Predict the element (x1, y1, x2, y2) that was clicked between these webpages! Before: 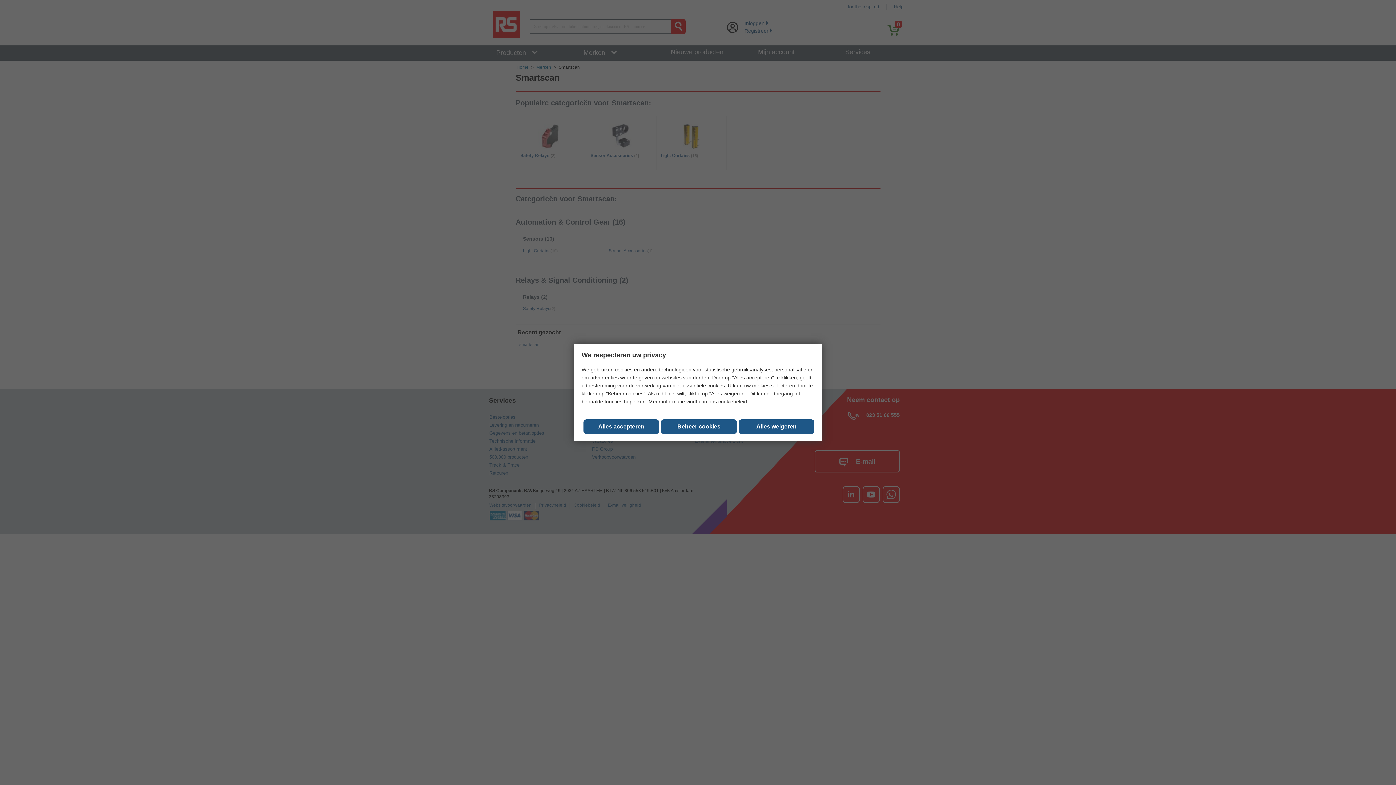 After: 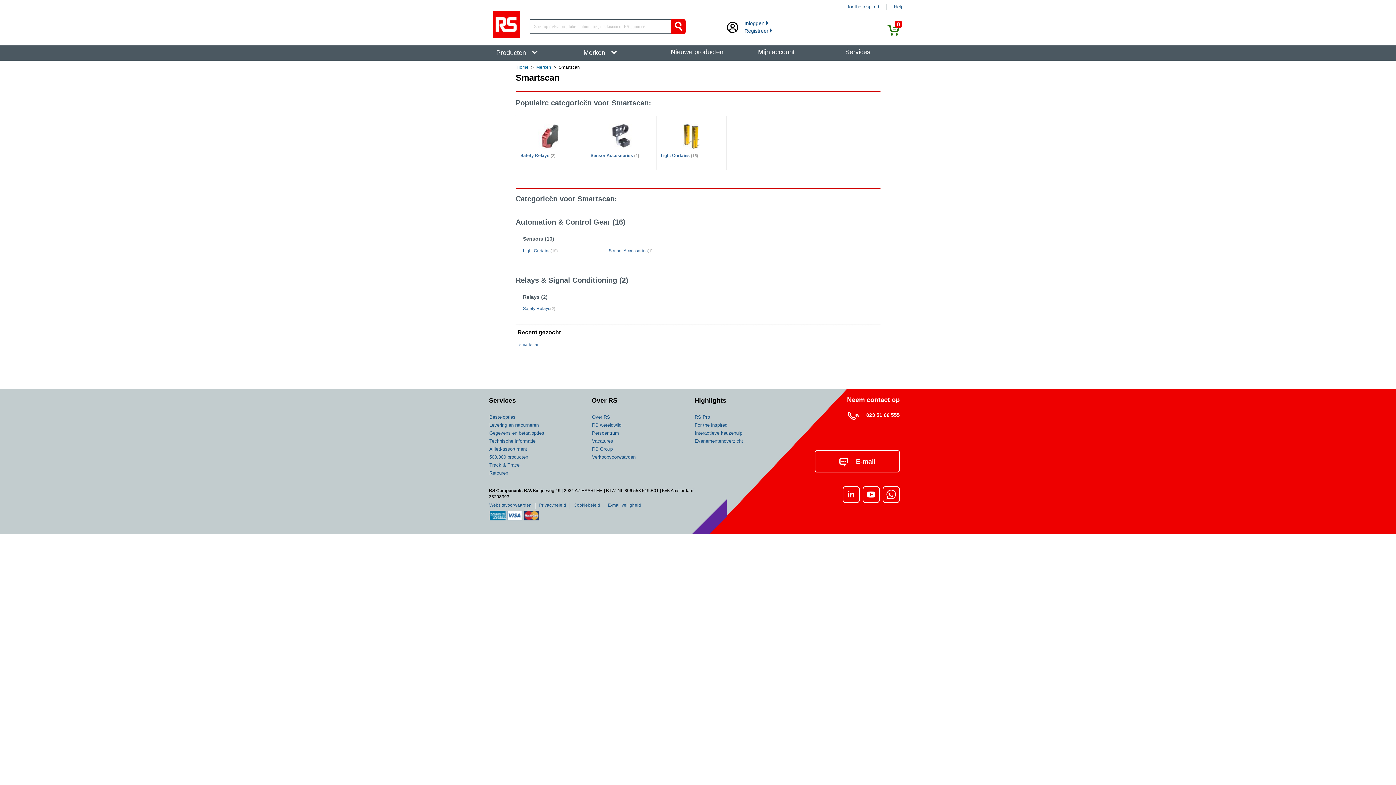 Action: bbox: (738, 419, 814, 434) label: Alles weigeren